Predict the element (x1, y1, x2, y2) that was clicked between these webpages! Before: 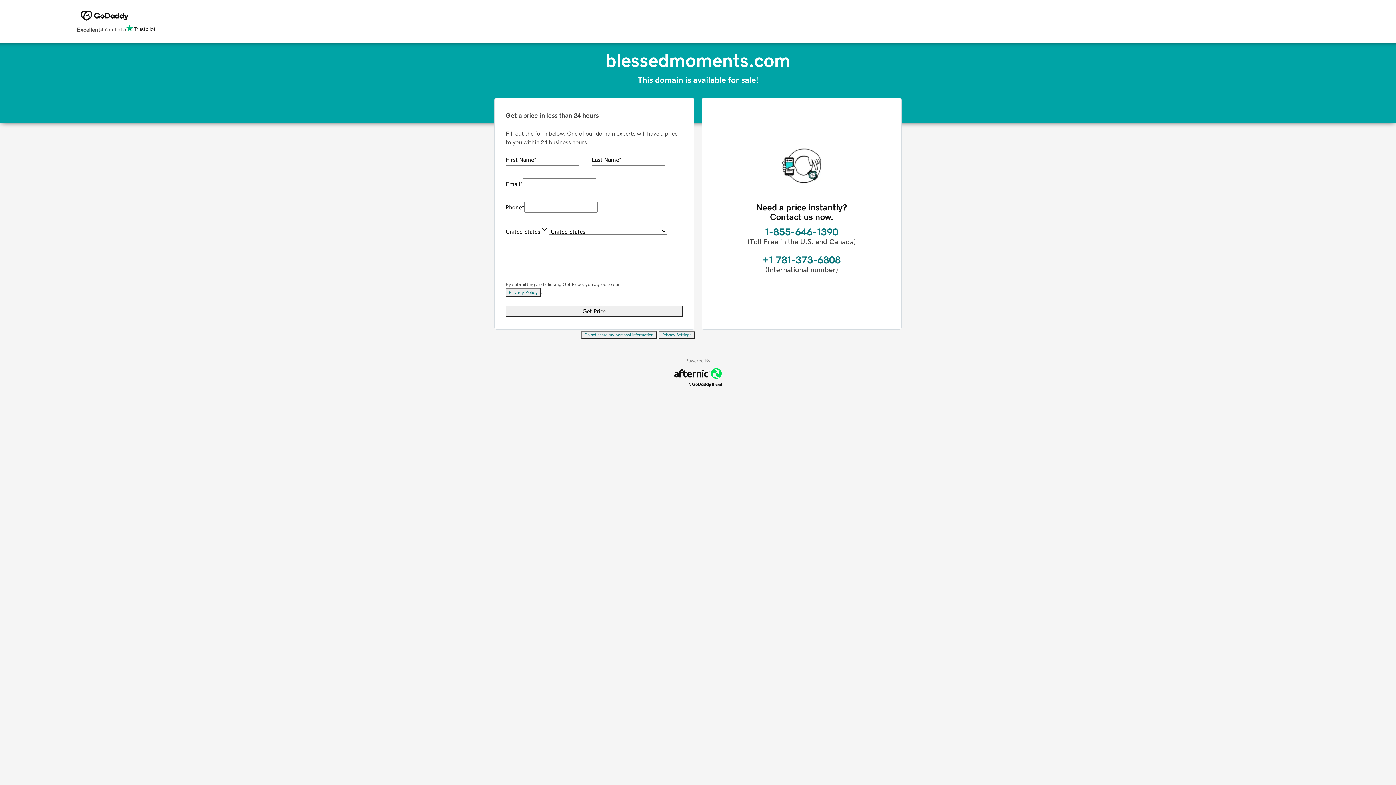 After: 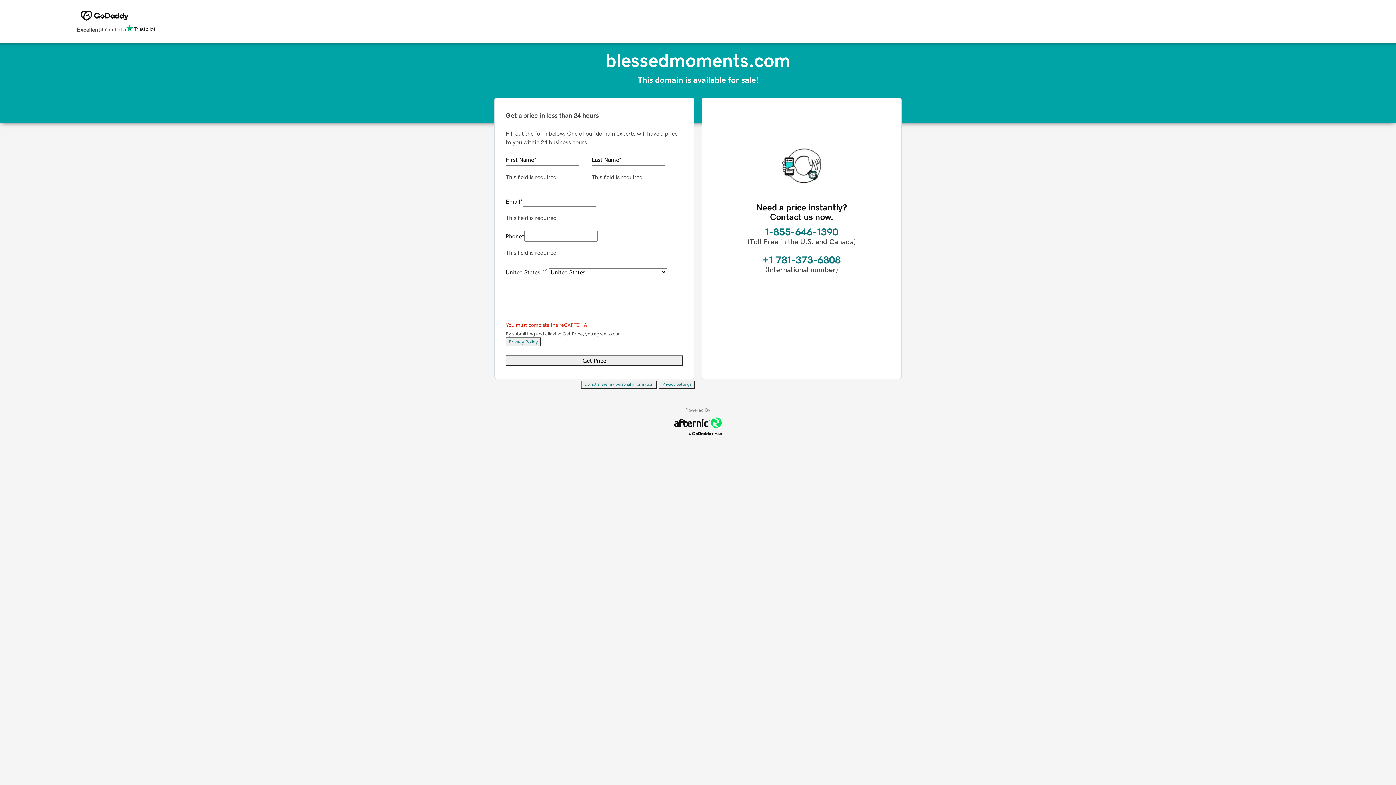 Action: bbox: (505, 305, 683, 316) label: Get Price